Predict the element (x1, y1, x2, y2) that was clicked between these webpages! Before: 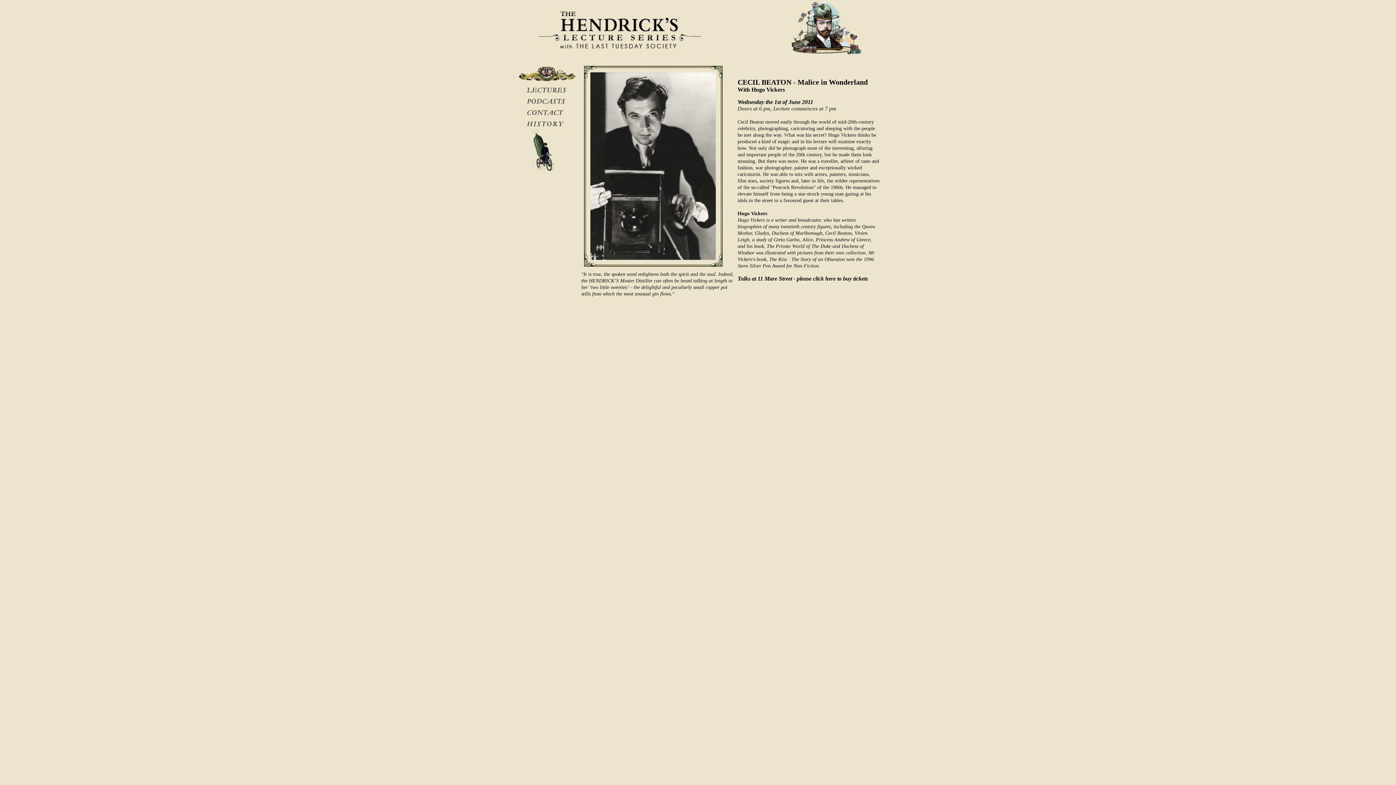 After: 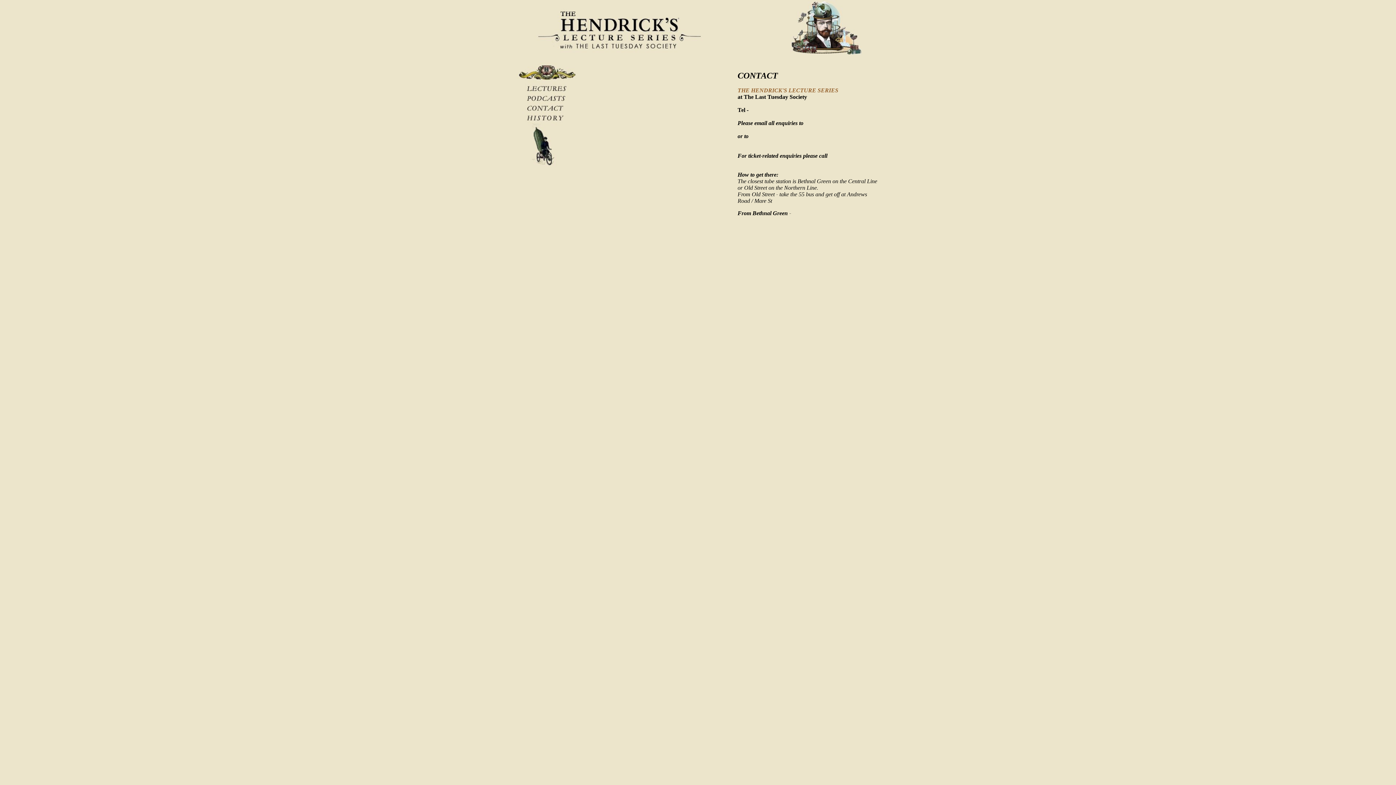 Action: bbox: (516, 113, 577, 119)